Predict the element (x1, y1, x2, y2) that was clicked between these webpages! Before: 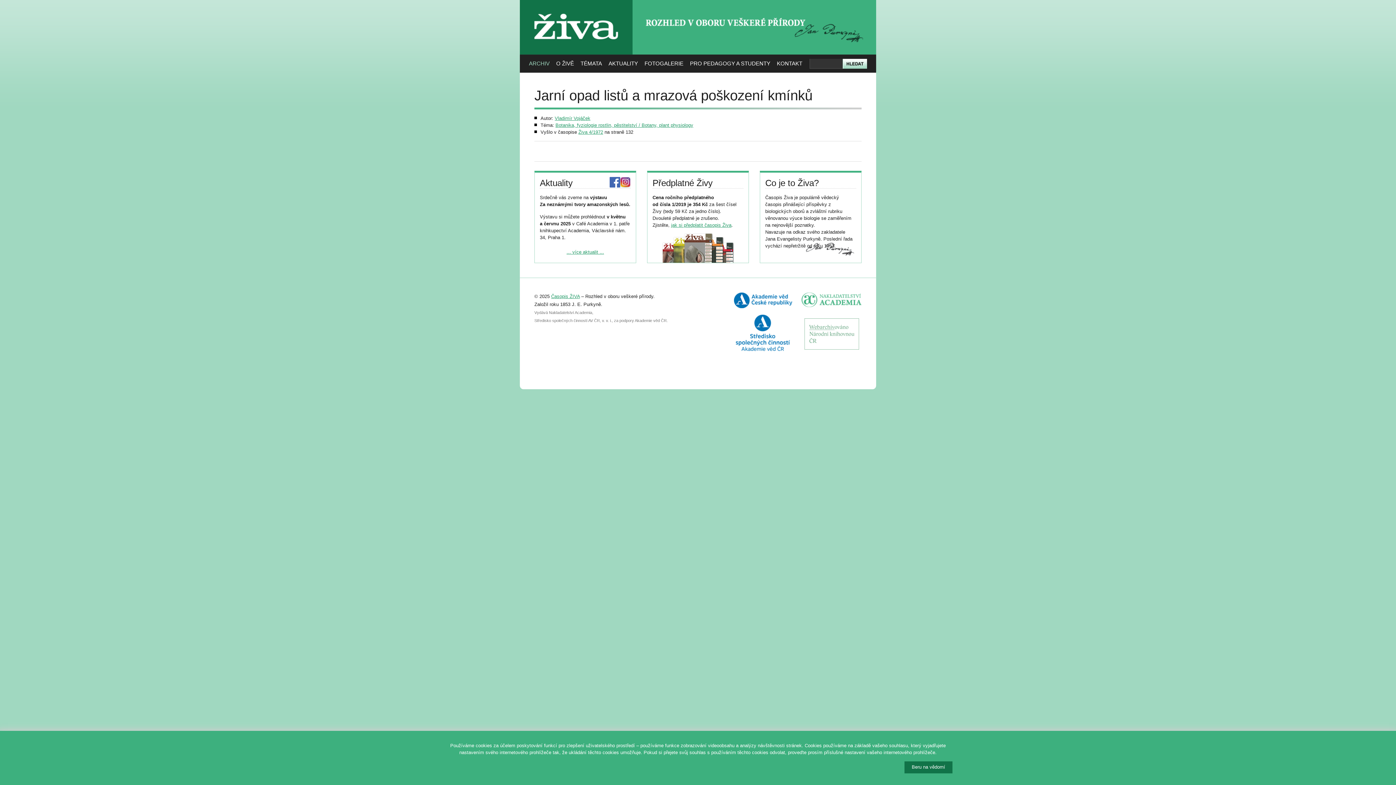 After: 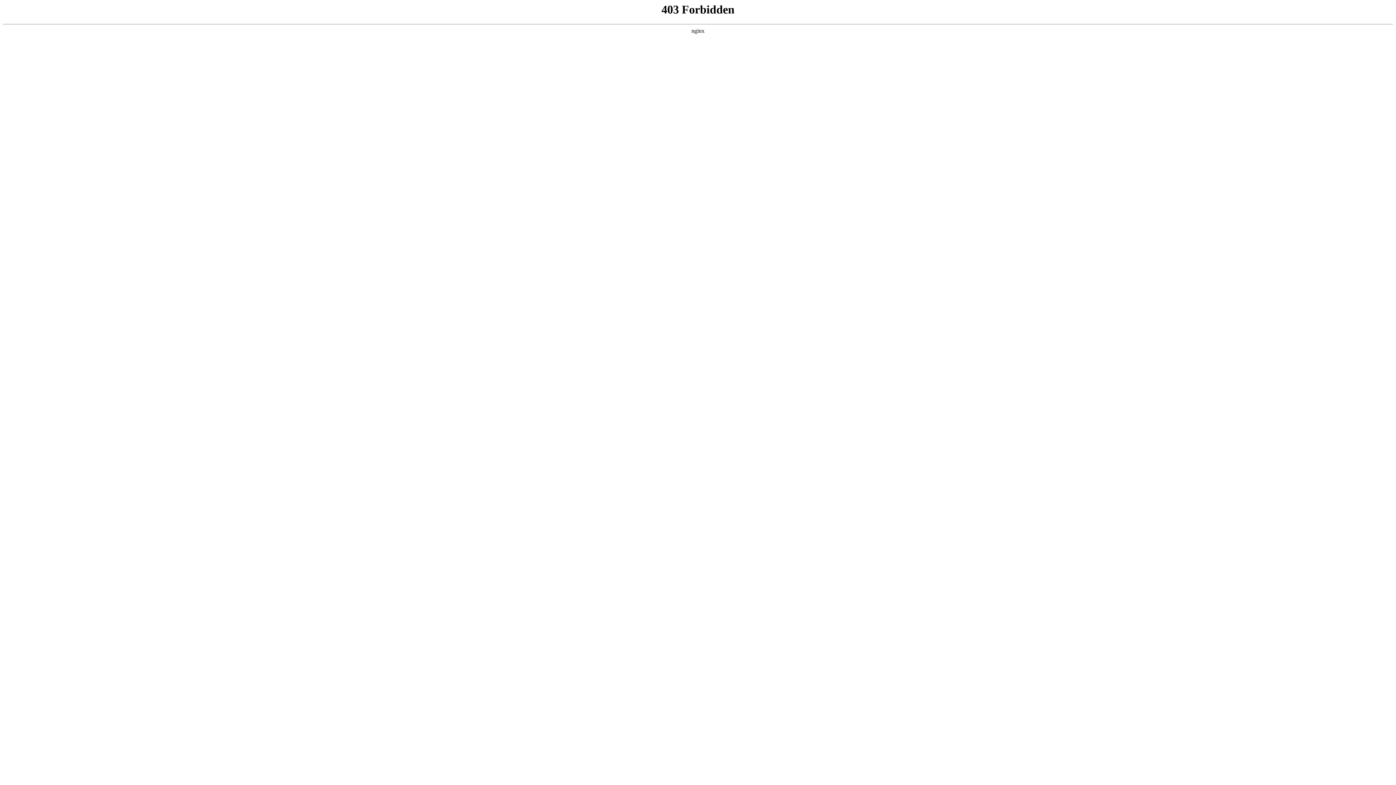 Action: bbox: (799, 345, 859, 350)